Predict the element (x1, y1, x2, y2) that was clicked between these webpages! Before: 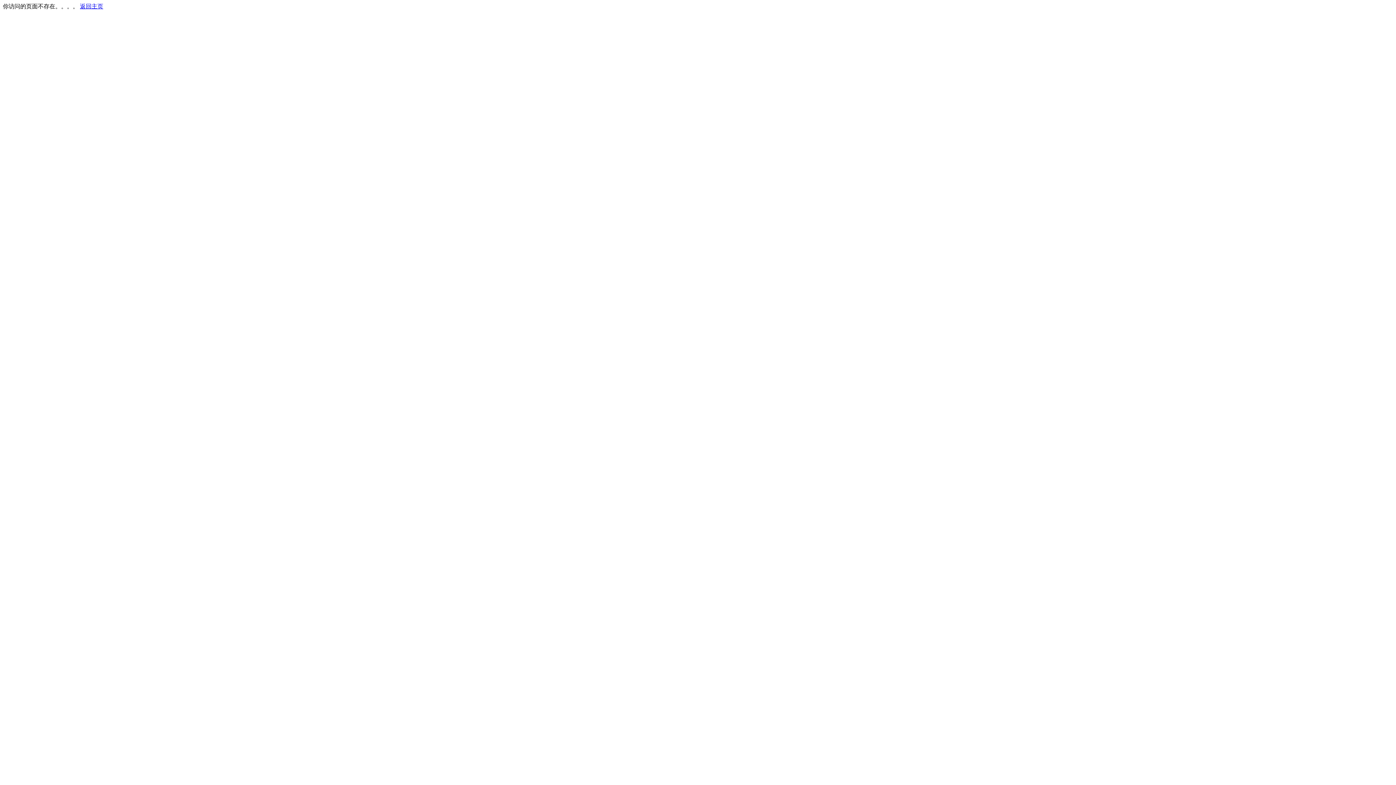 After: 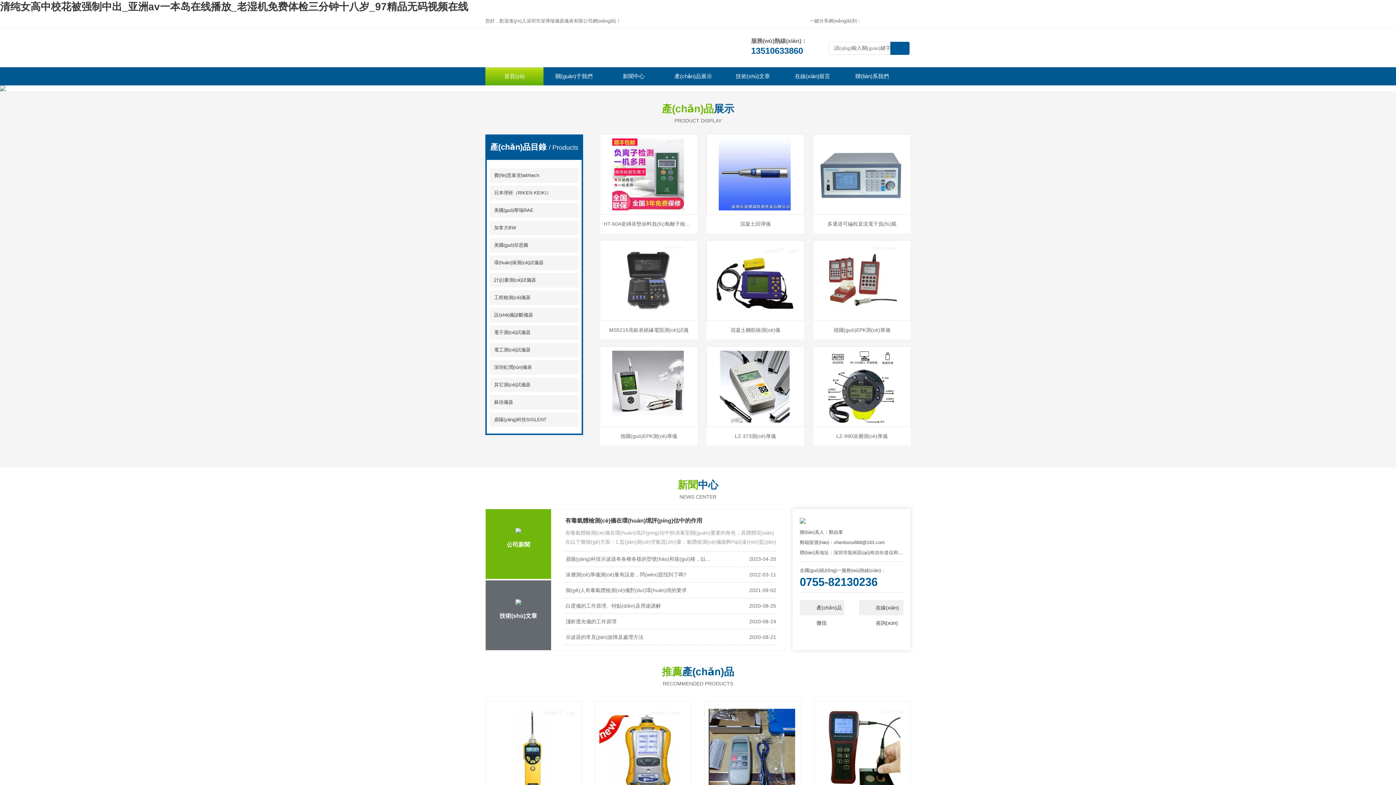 Action: bbox: (80, 3, 103, 9) label: 返回主页